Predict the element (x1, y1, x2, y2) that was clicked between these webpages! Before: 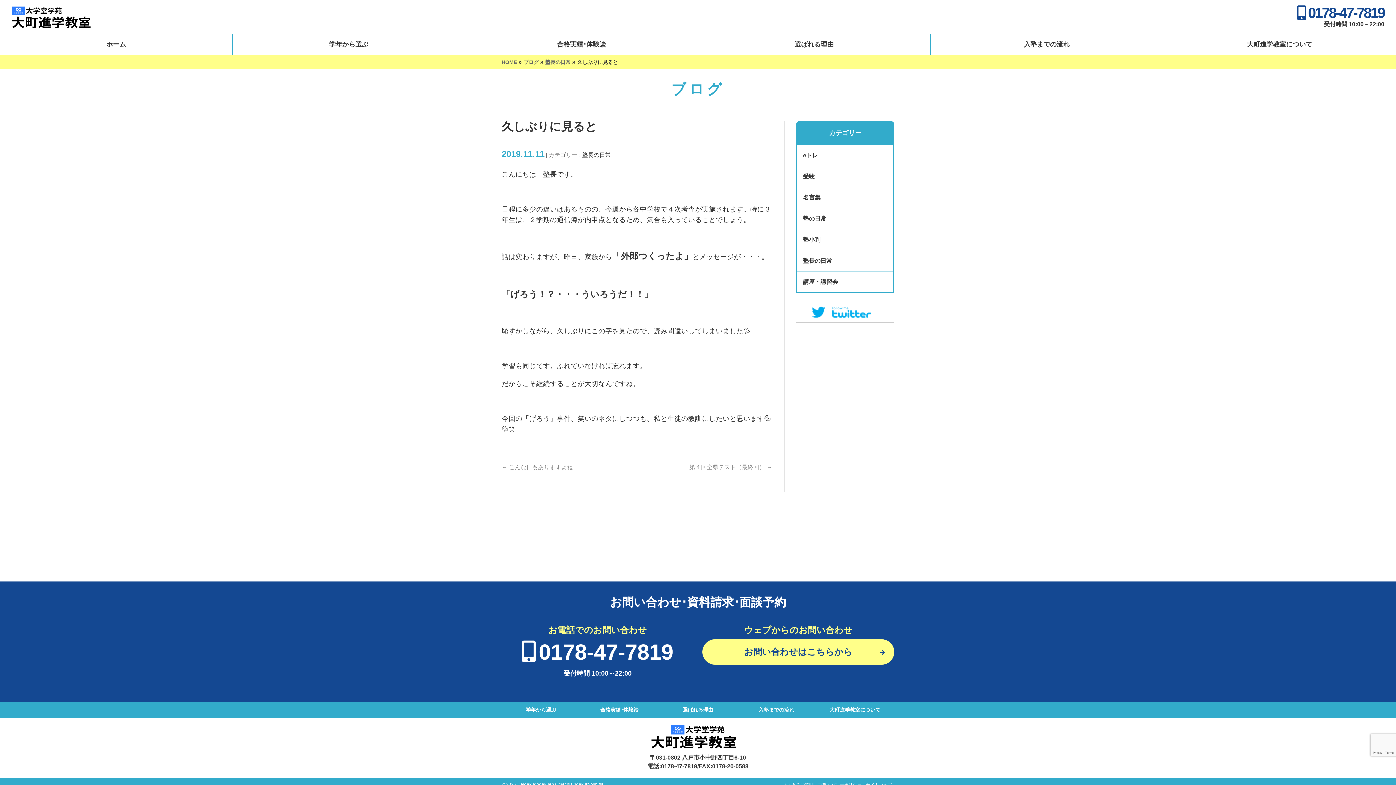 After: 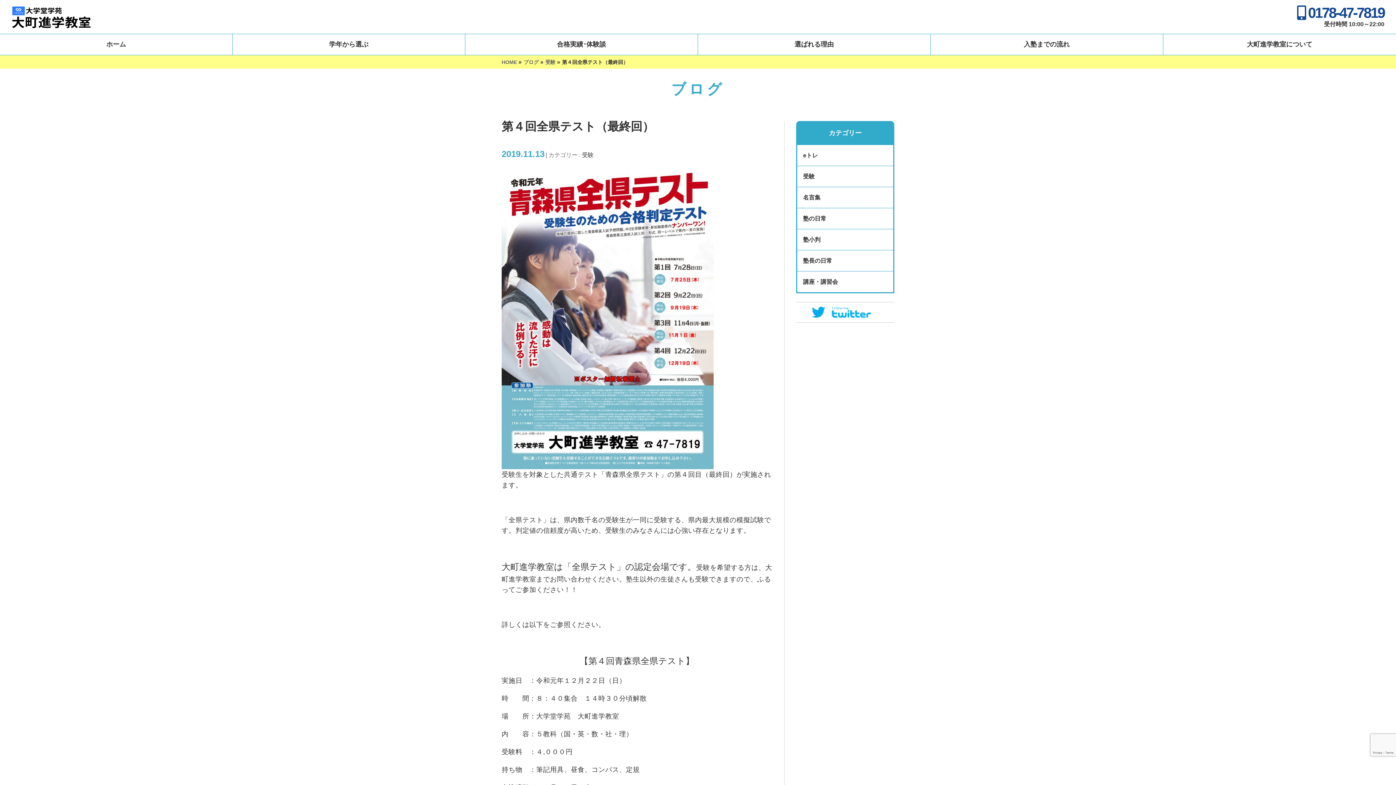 Action: bbox: (689, 464, 772, 470) label: 第４回全県テスト（最終回） →